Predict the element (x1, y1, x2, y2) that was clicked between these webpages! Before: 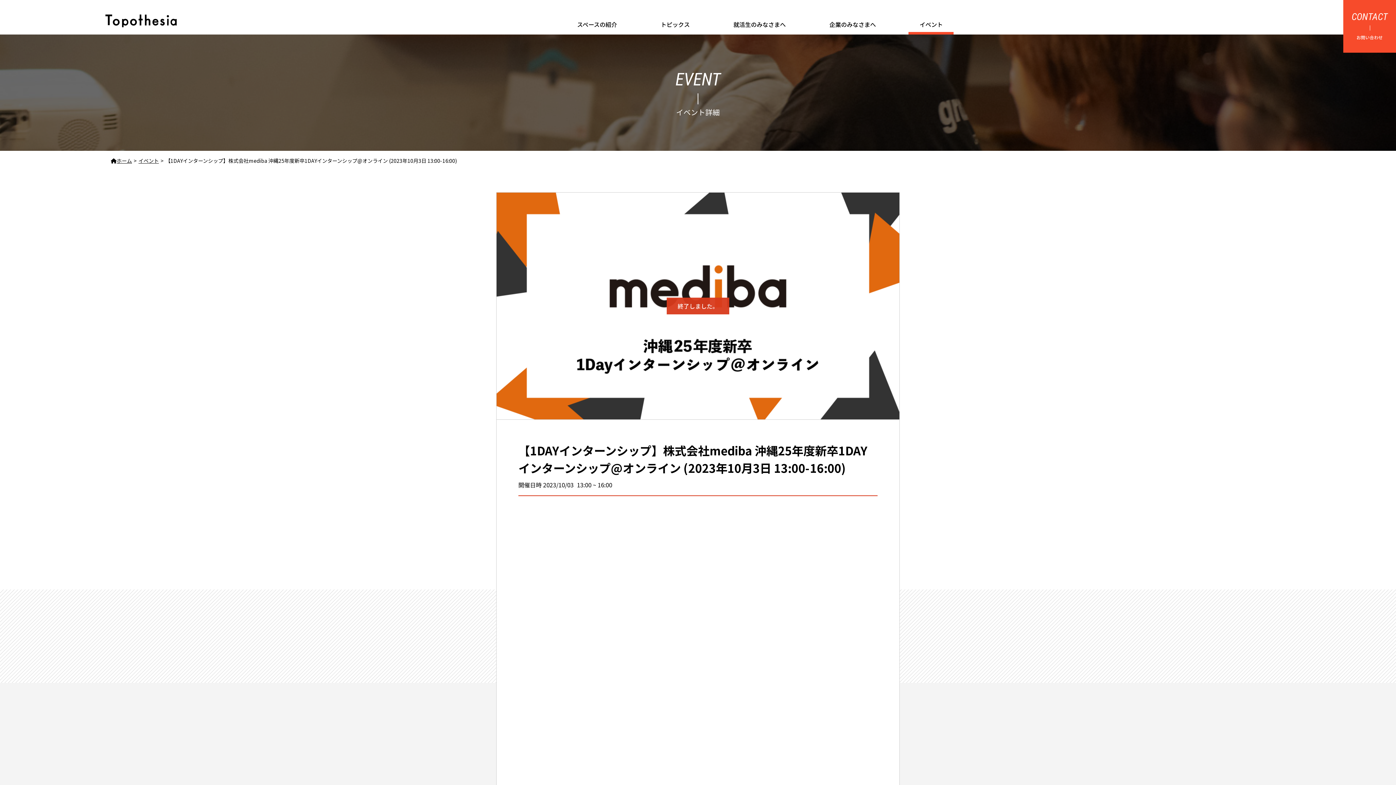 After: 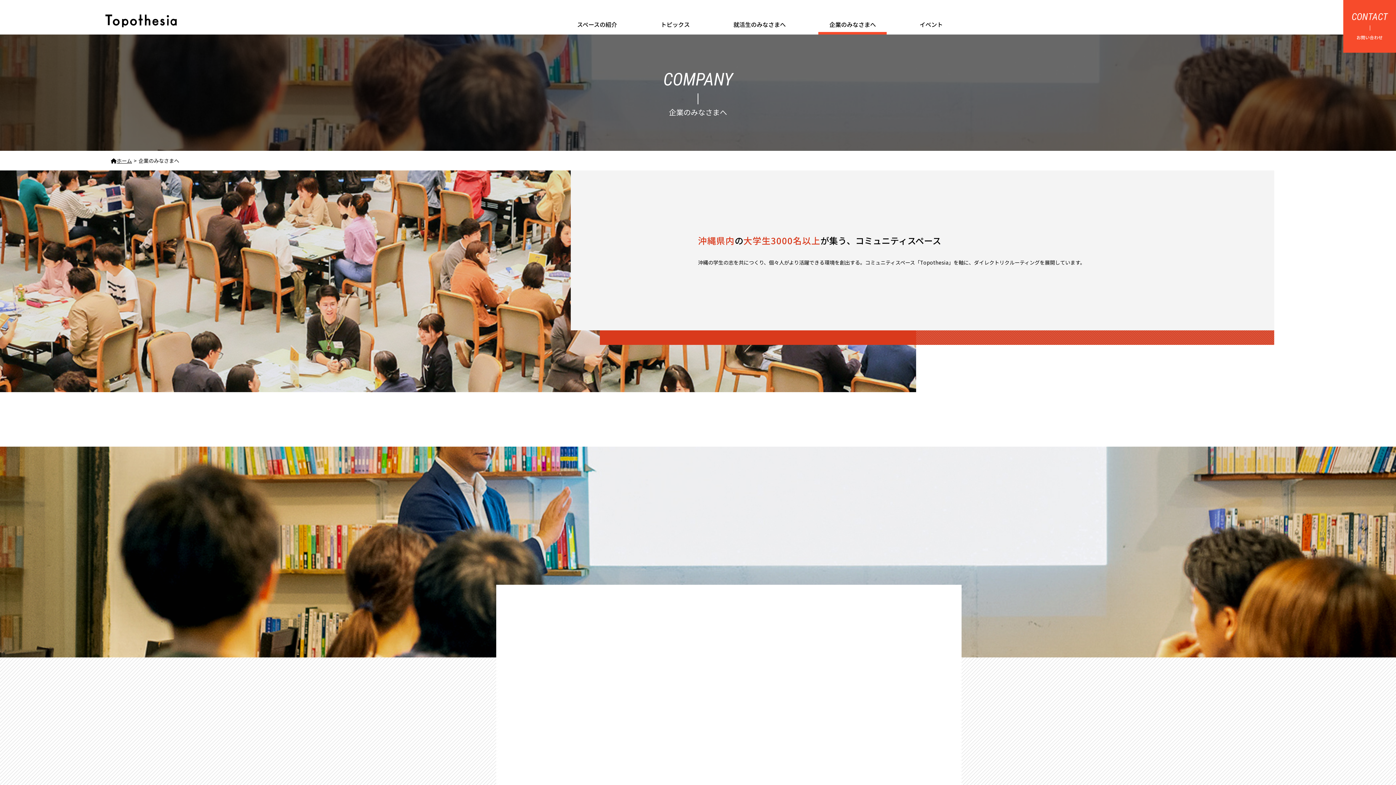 Action: label: 企業のみなさまへ bbox: (818, 14, 887, 34)